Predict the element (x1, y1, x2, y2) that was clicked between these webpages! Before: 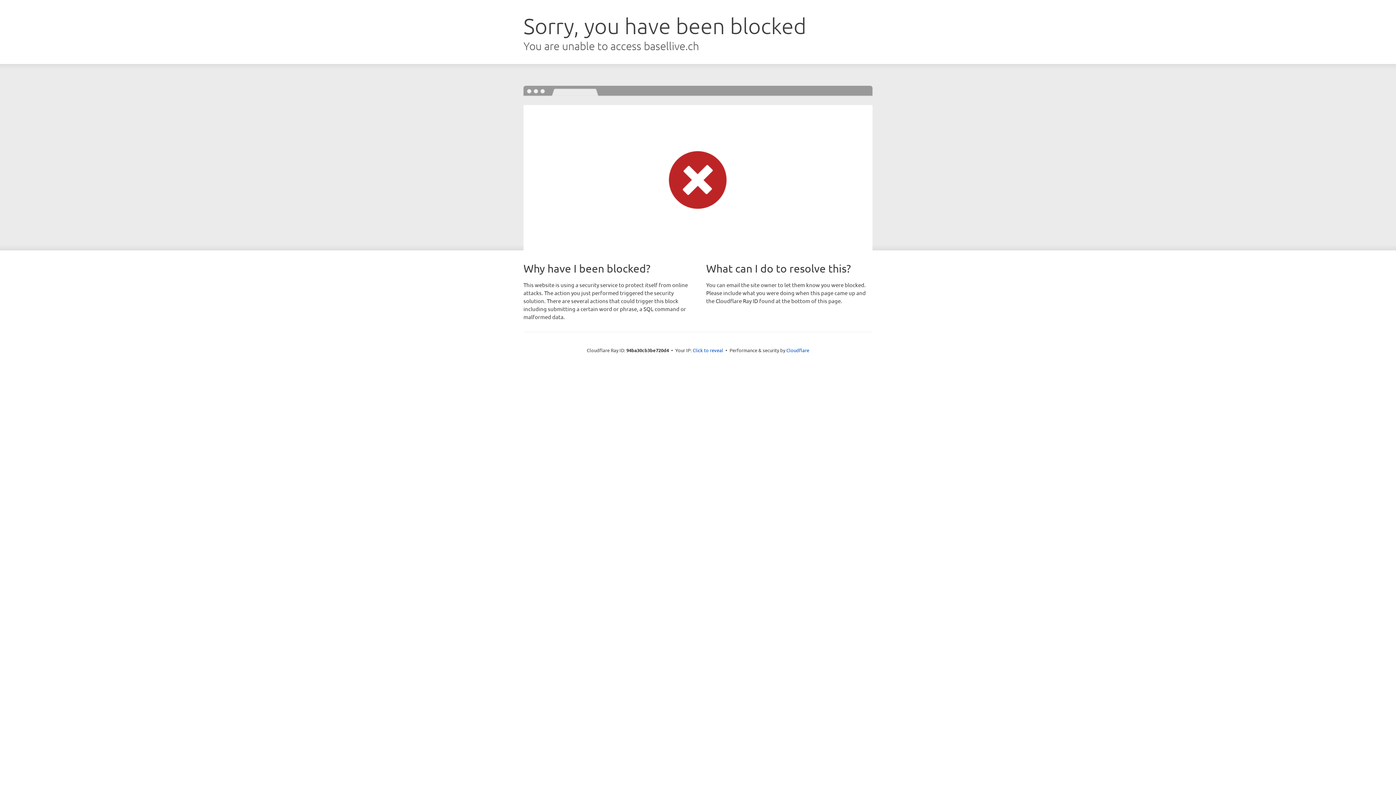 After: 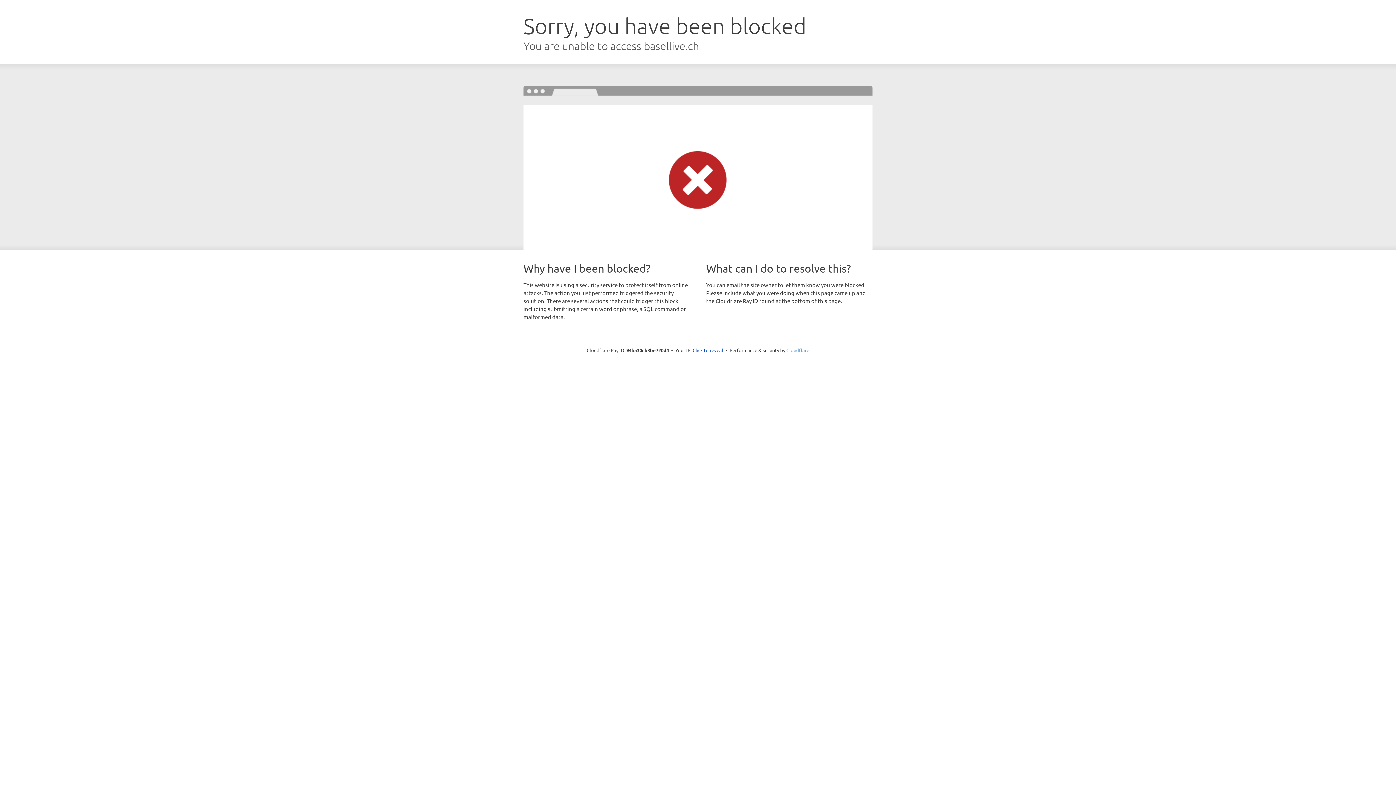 Action: label: Cloudflare bbox: (786, 347, 809, 353)